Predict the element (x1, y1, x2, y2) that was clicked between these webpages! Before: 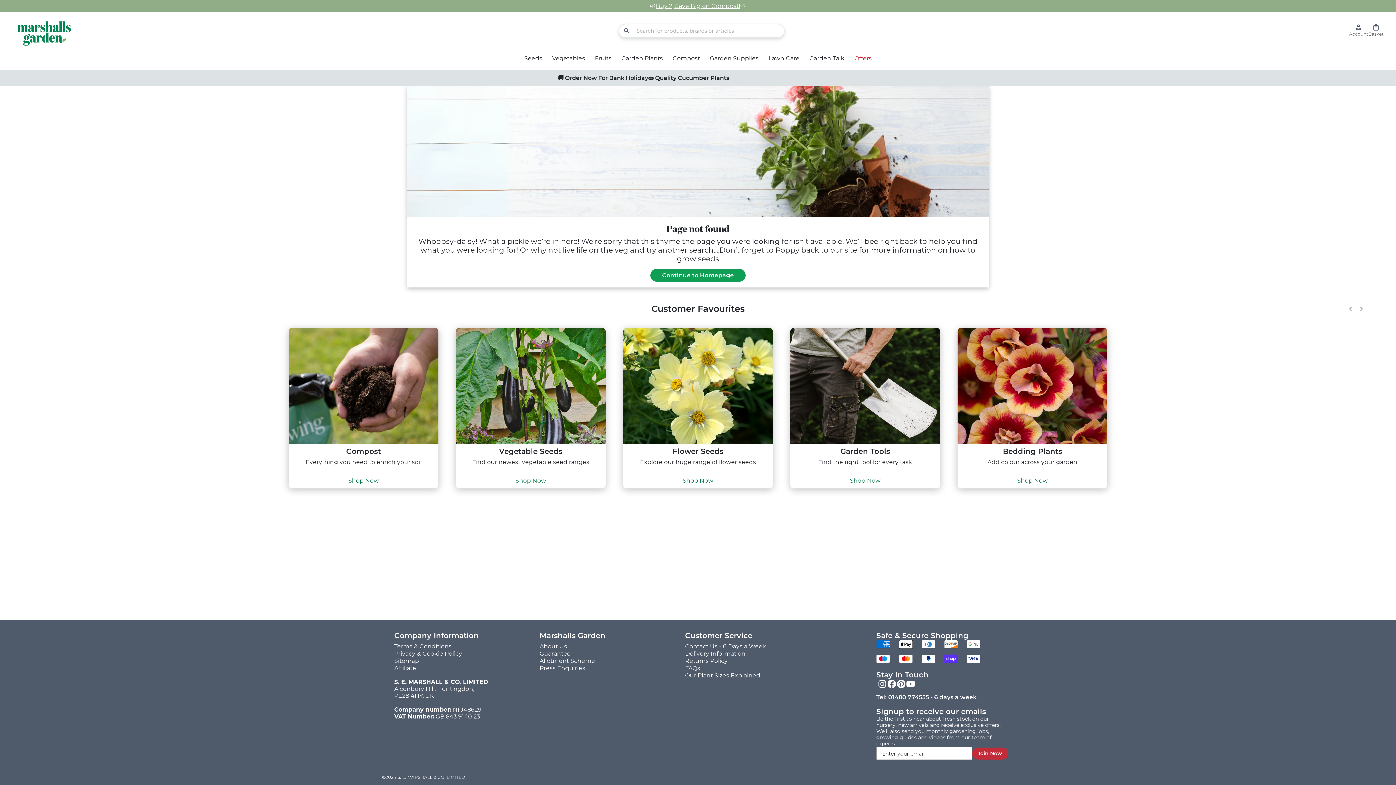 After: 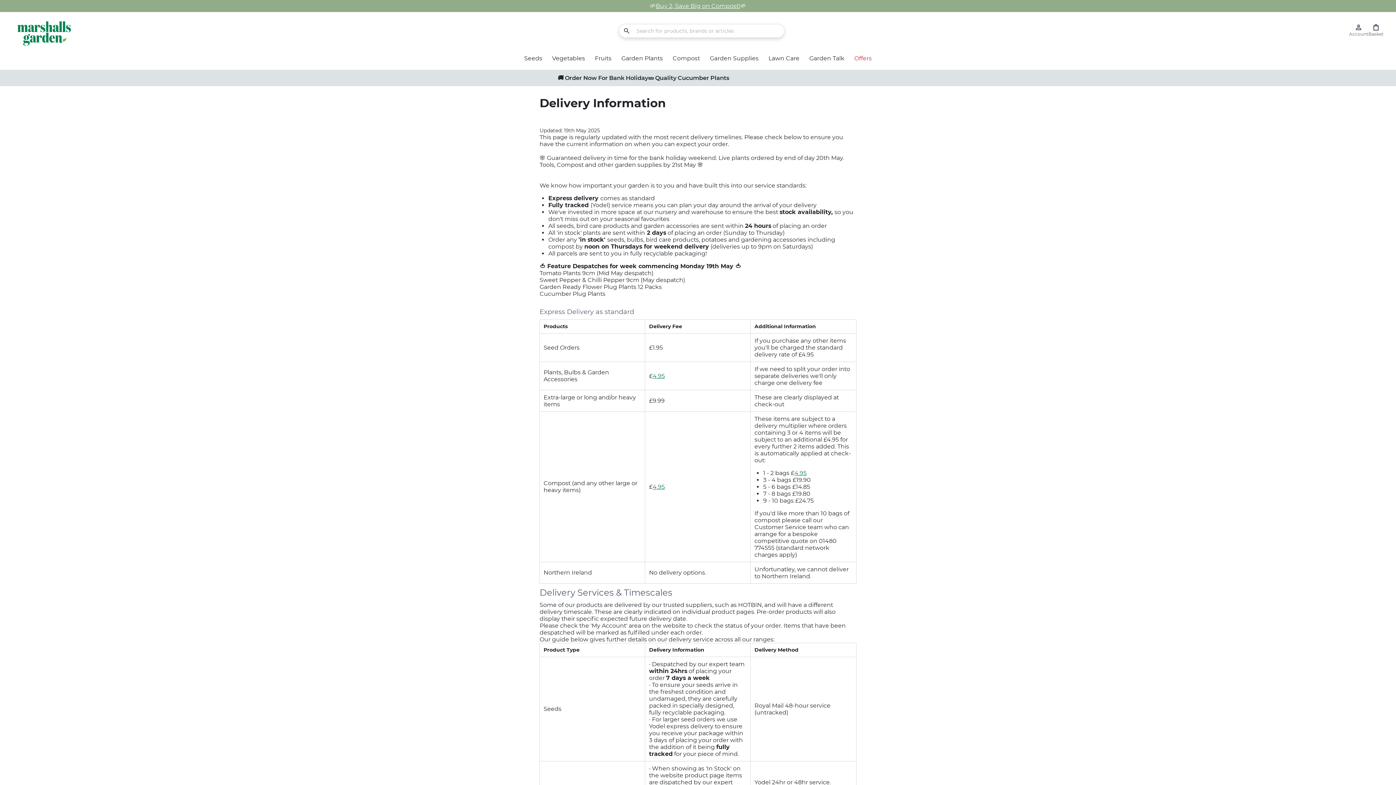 Action: label: Delivery Information bbox: (685, 650, 745, 657)